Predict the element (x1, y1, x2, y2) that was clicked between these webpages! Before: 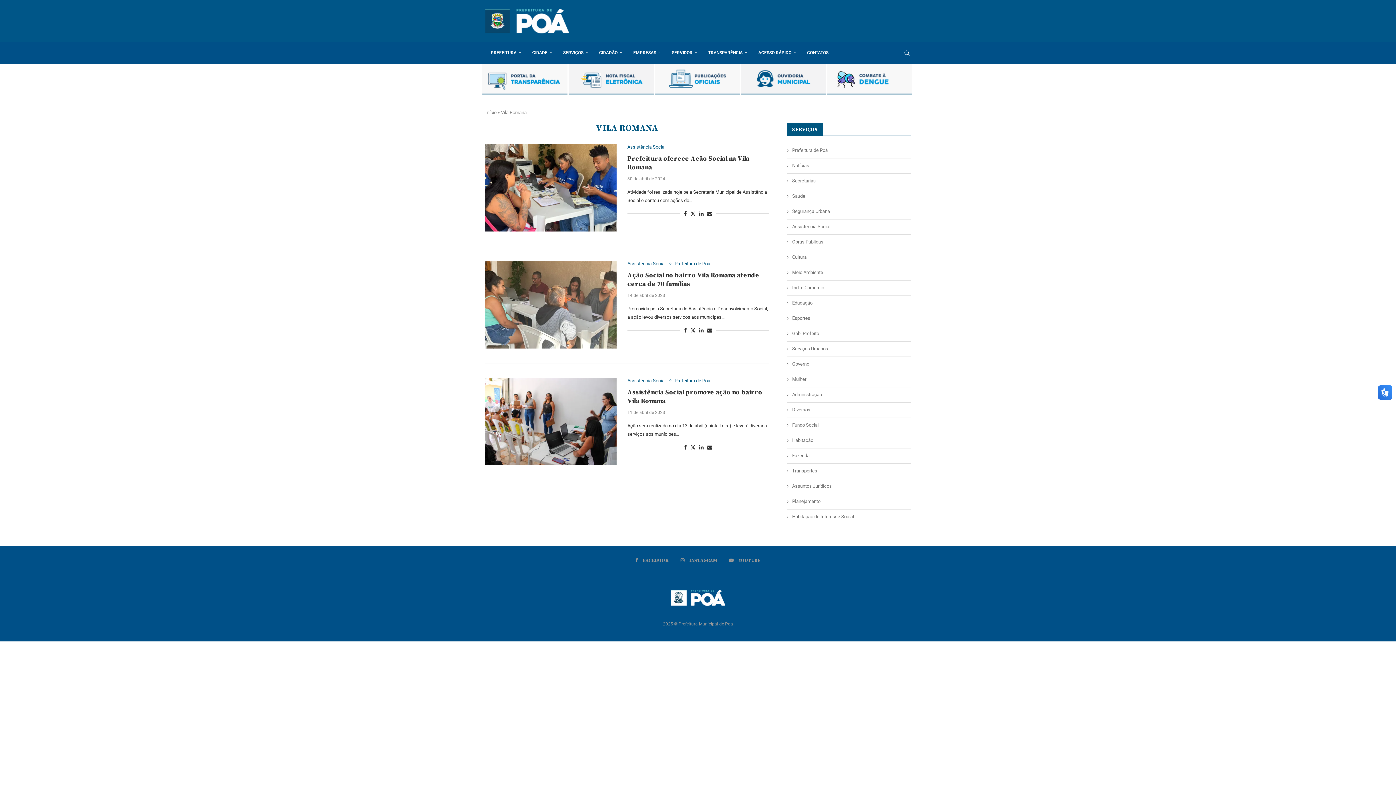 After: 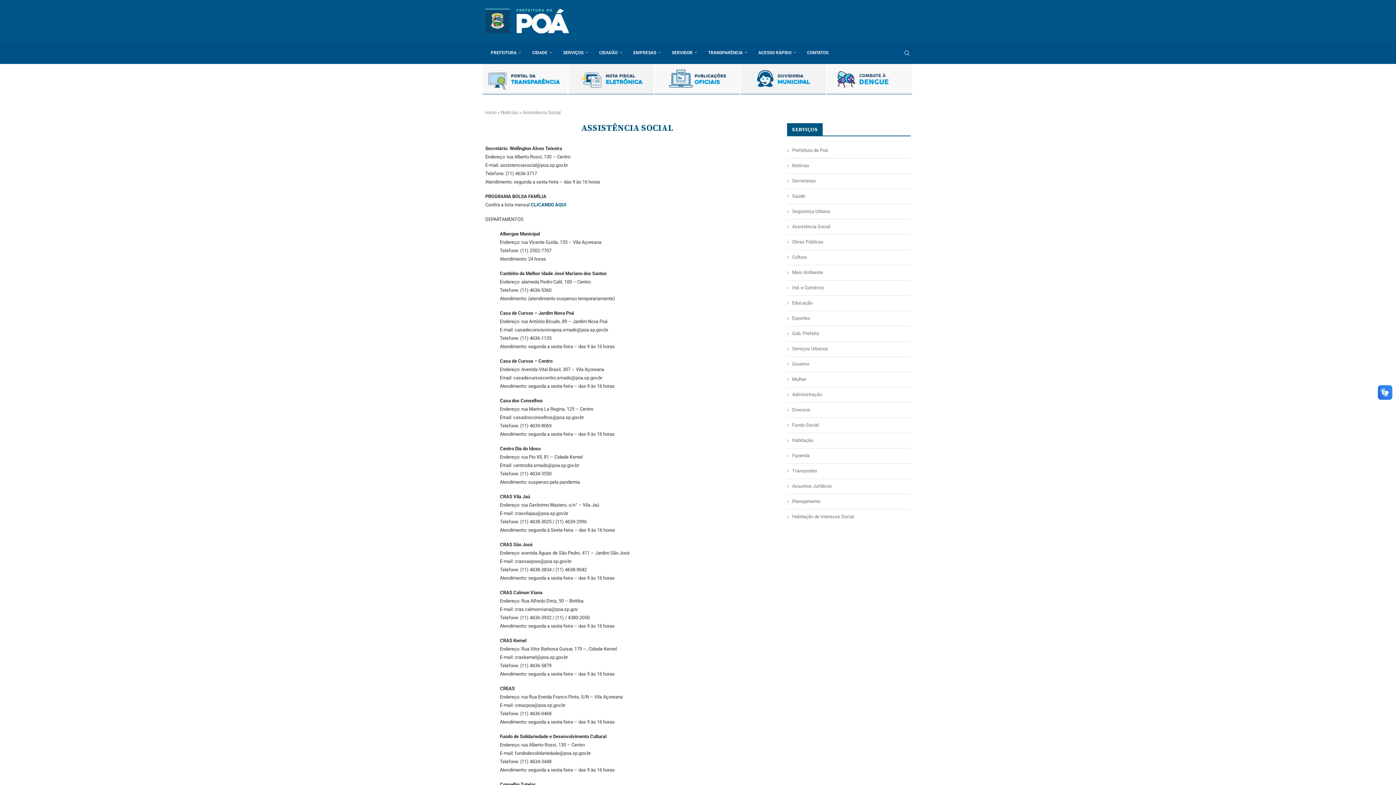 Action: bbox: (787, 223, 910, 230) label: Assistência Social